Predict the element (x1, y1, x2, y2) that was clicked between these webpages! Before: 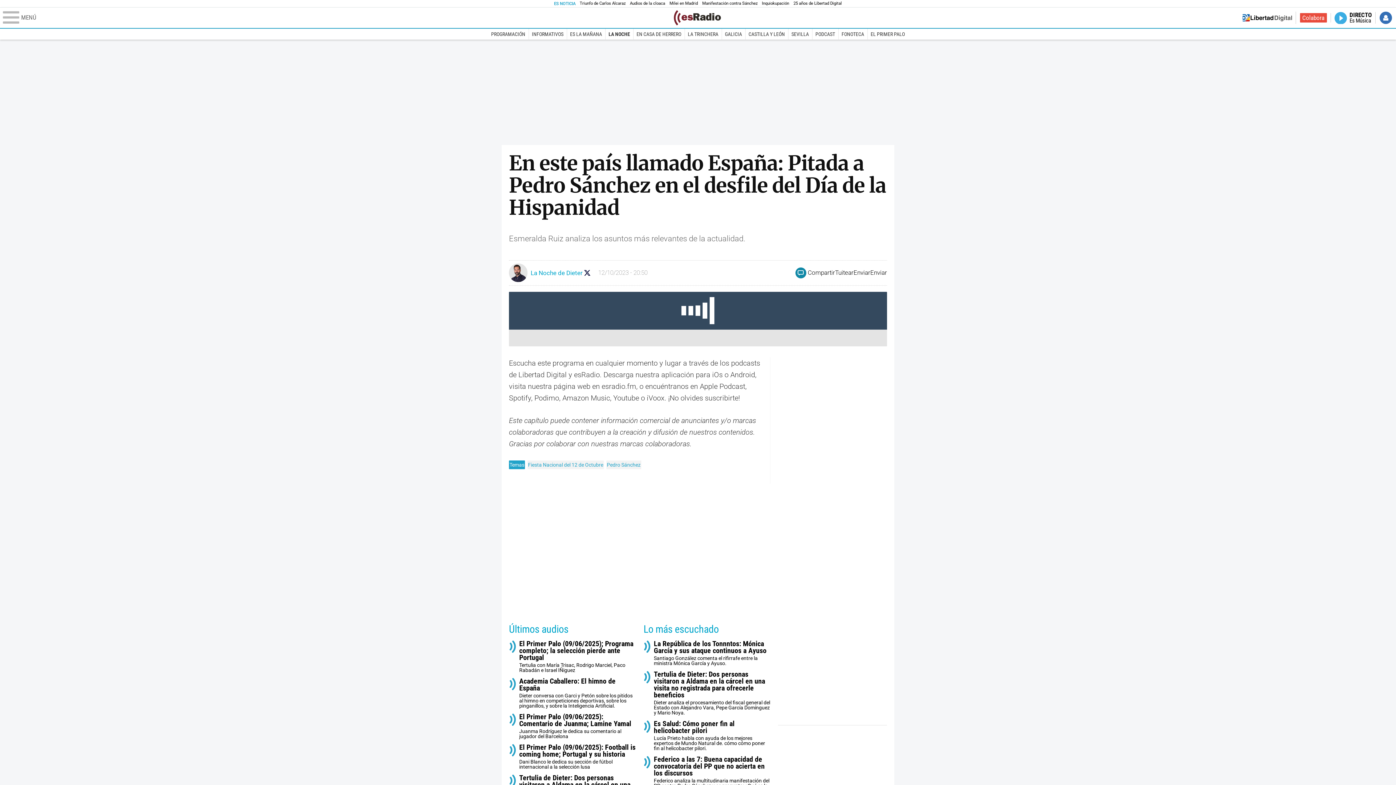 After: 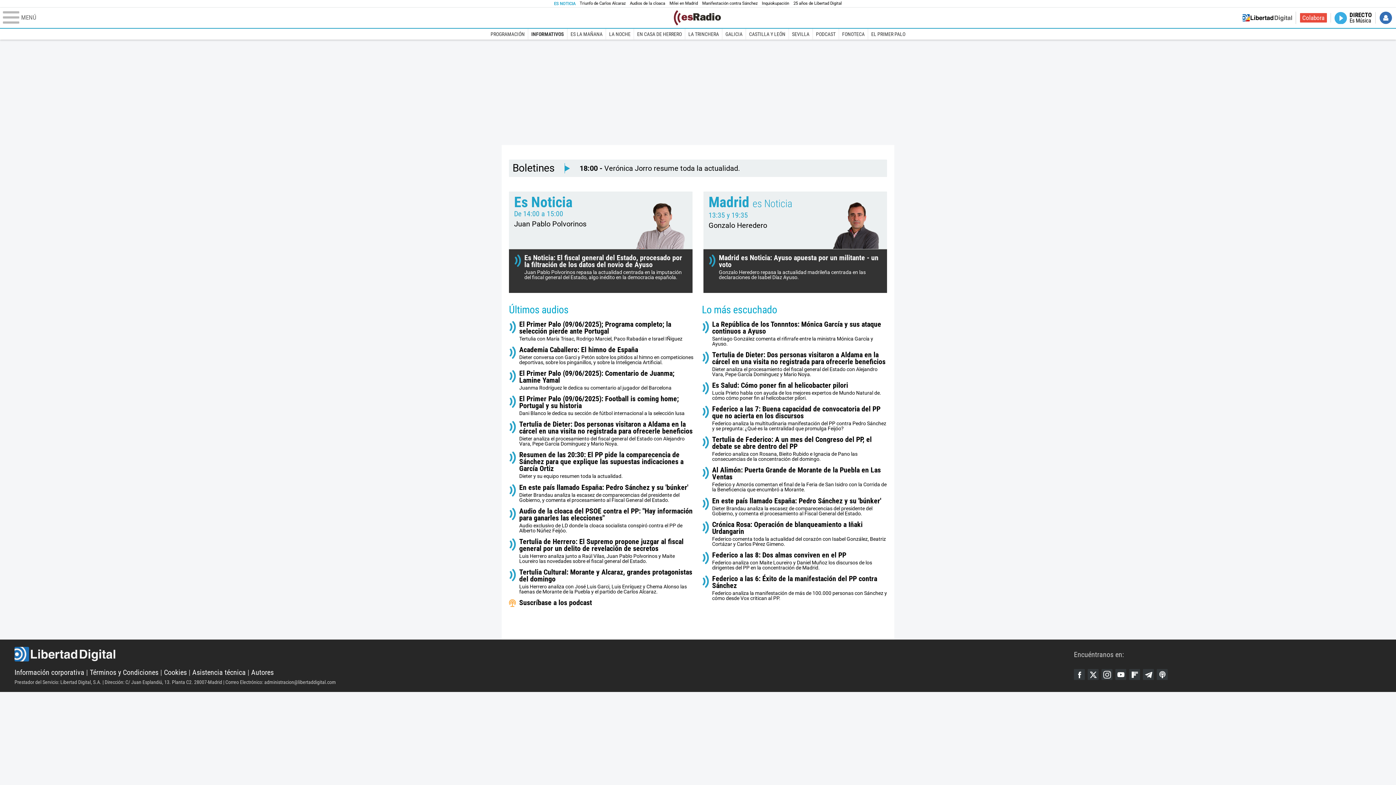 Action: bbox: (528, 28, 566, 39) label: INFORMATIVOS